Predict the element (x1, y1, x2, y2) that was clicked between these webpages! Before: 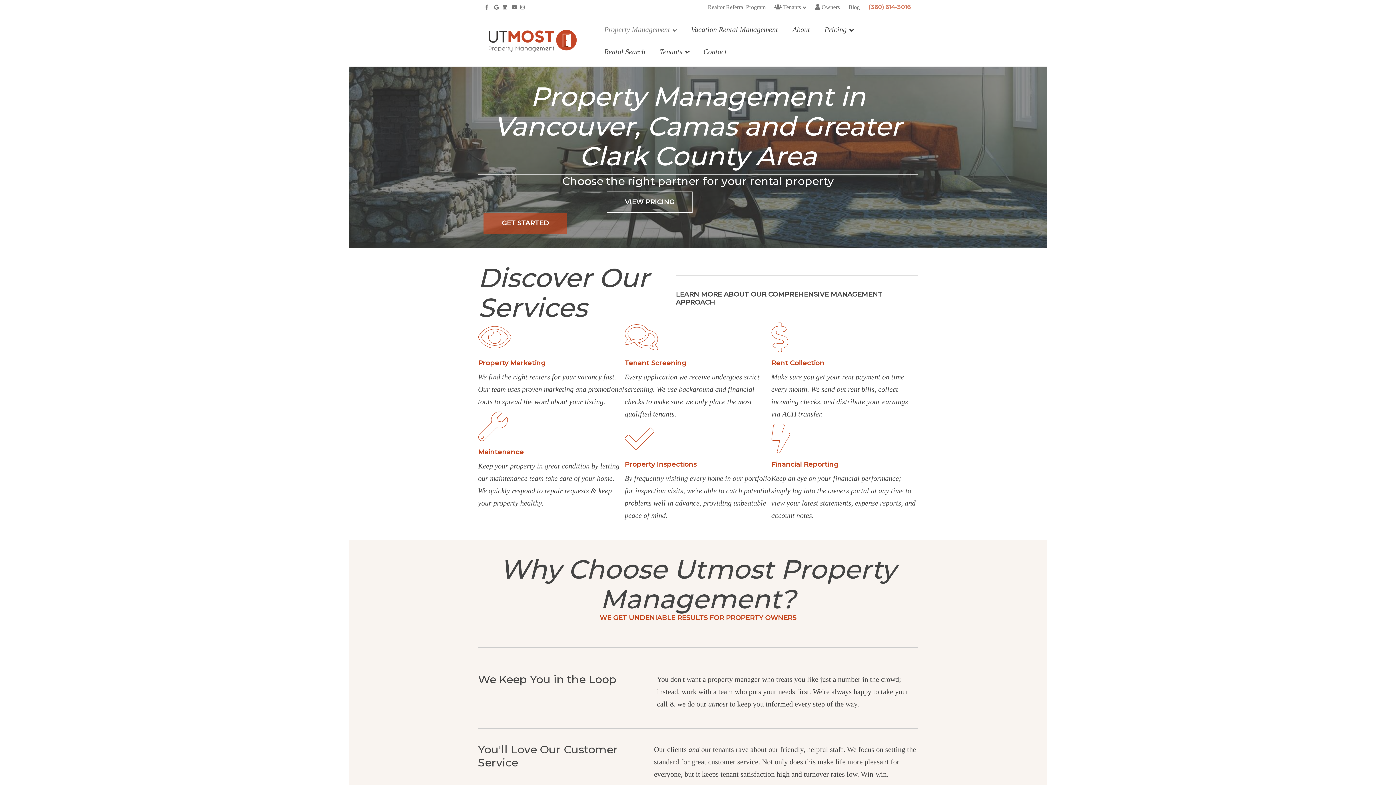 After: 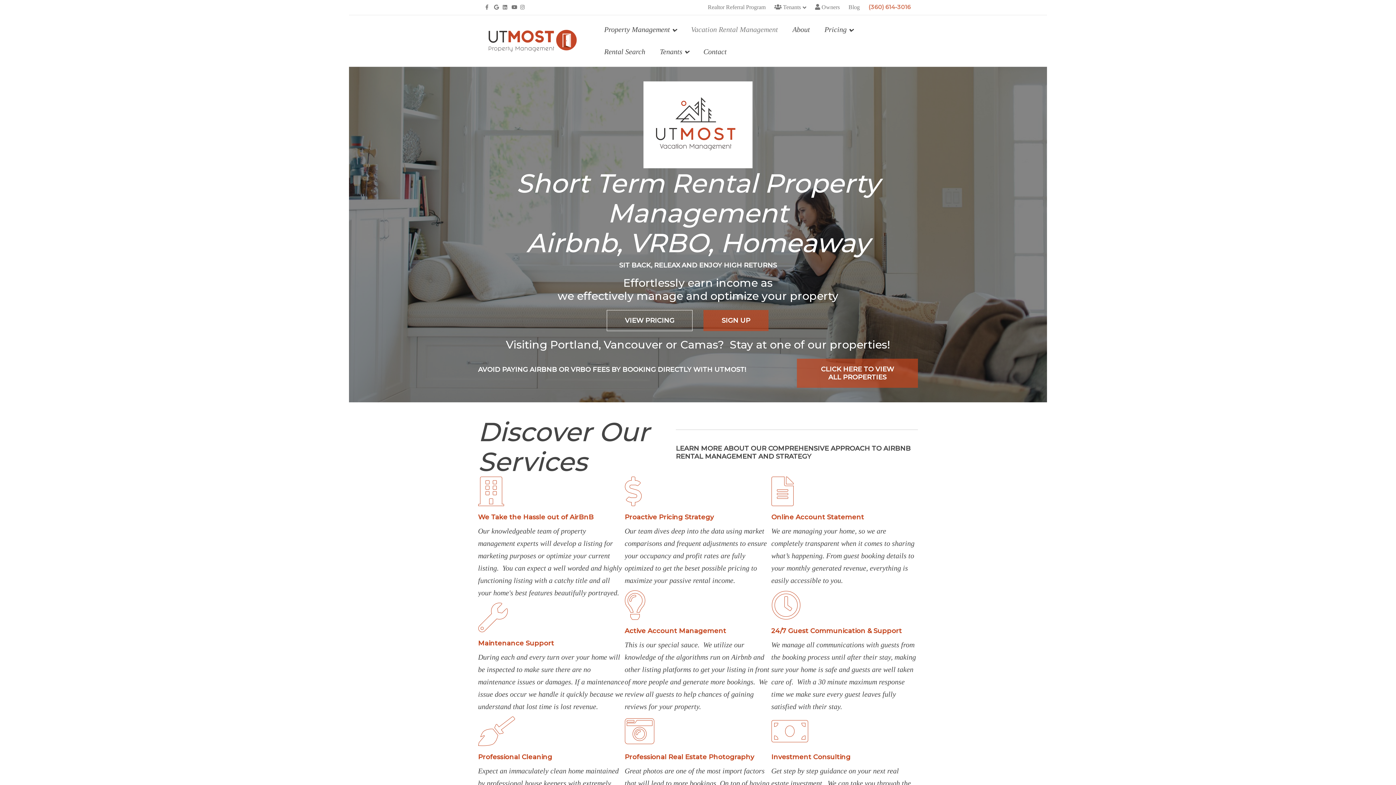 Action: label: Vacation Rental Management bbox: (684, 19, 785, 40)